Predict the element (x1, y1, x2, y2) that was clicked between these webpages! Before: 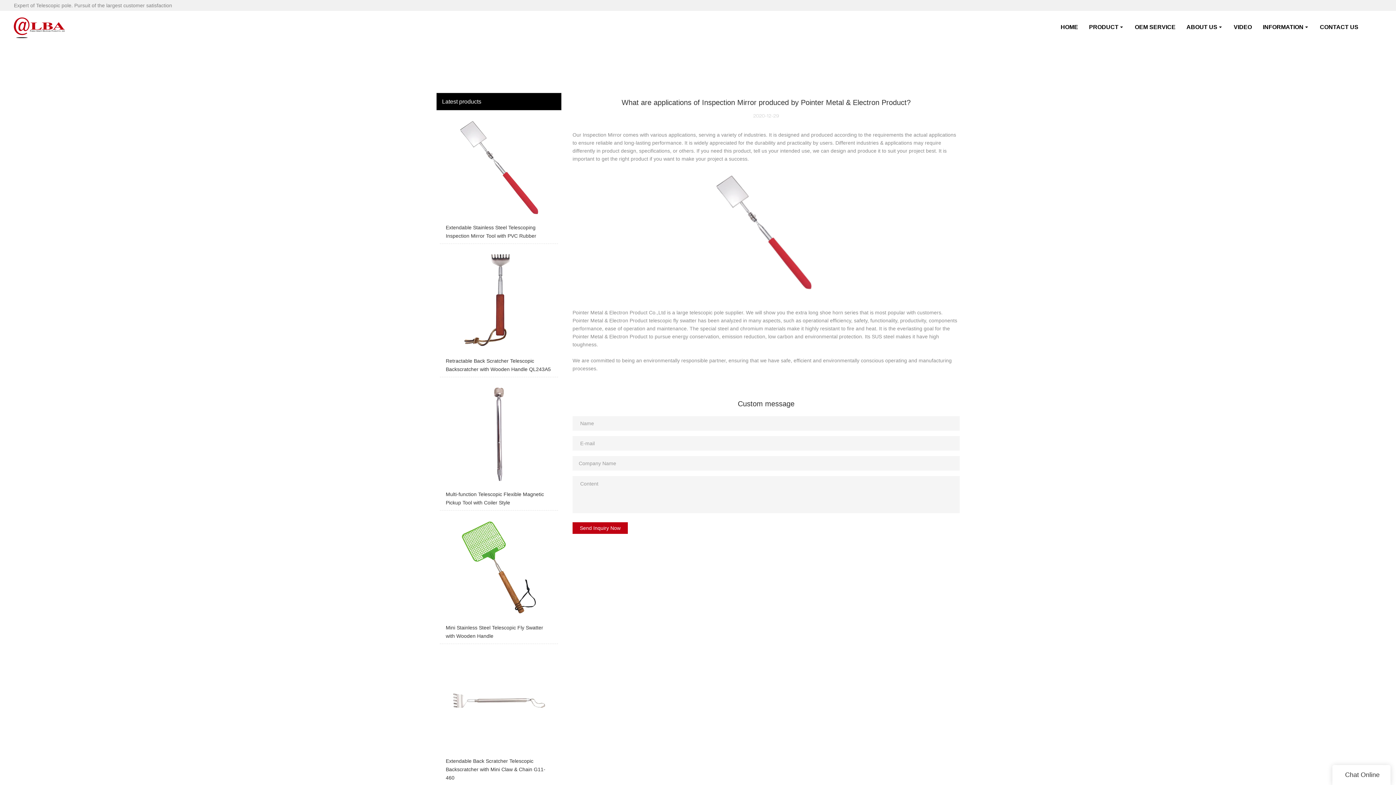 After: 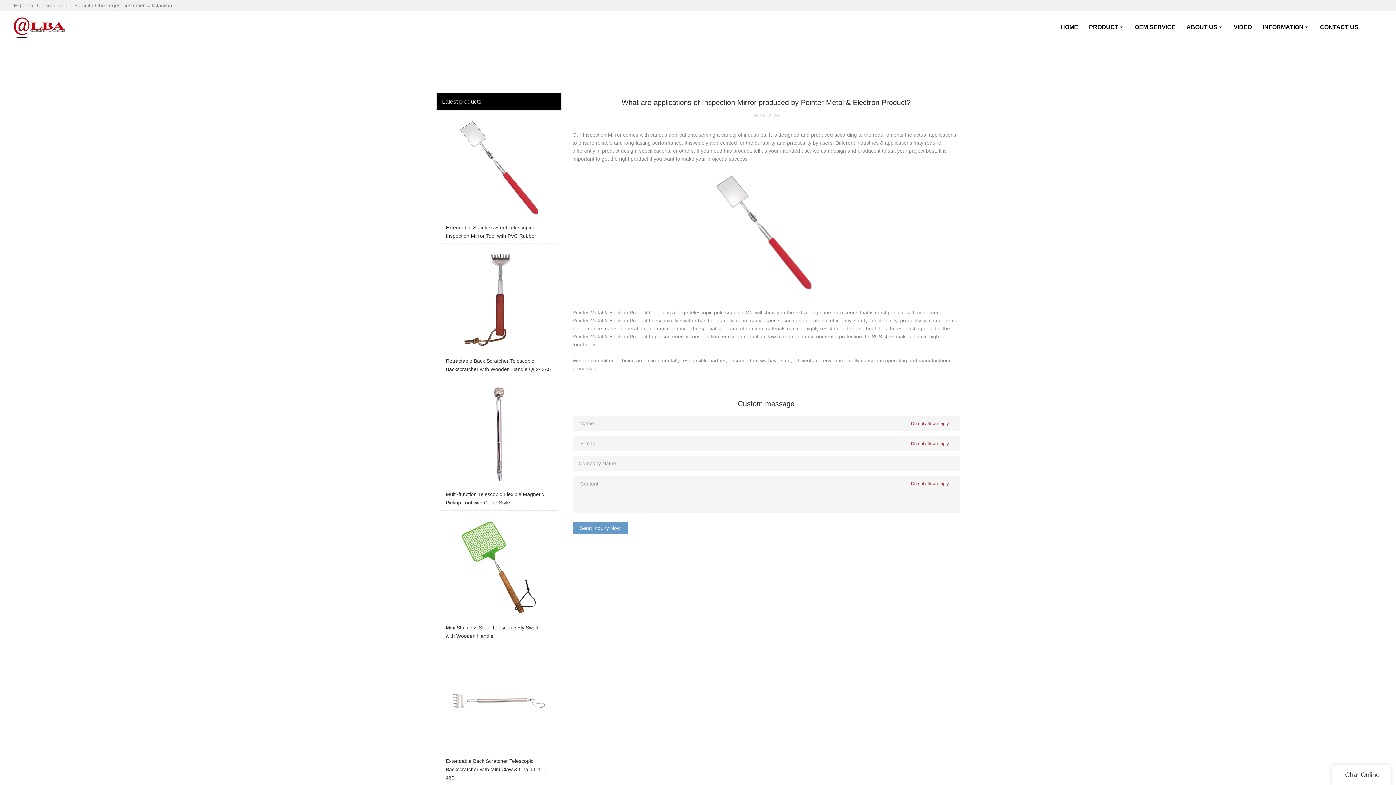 Action: label: Send Inquiry Now bbox: (572, 522, 628, 534)